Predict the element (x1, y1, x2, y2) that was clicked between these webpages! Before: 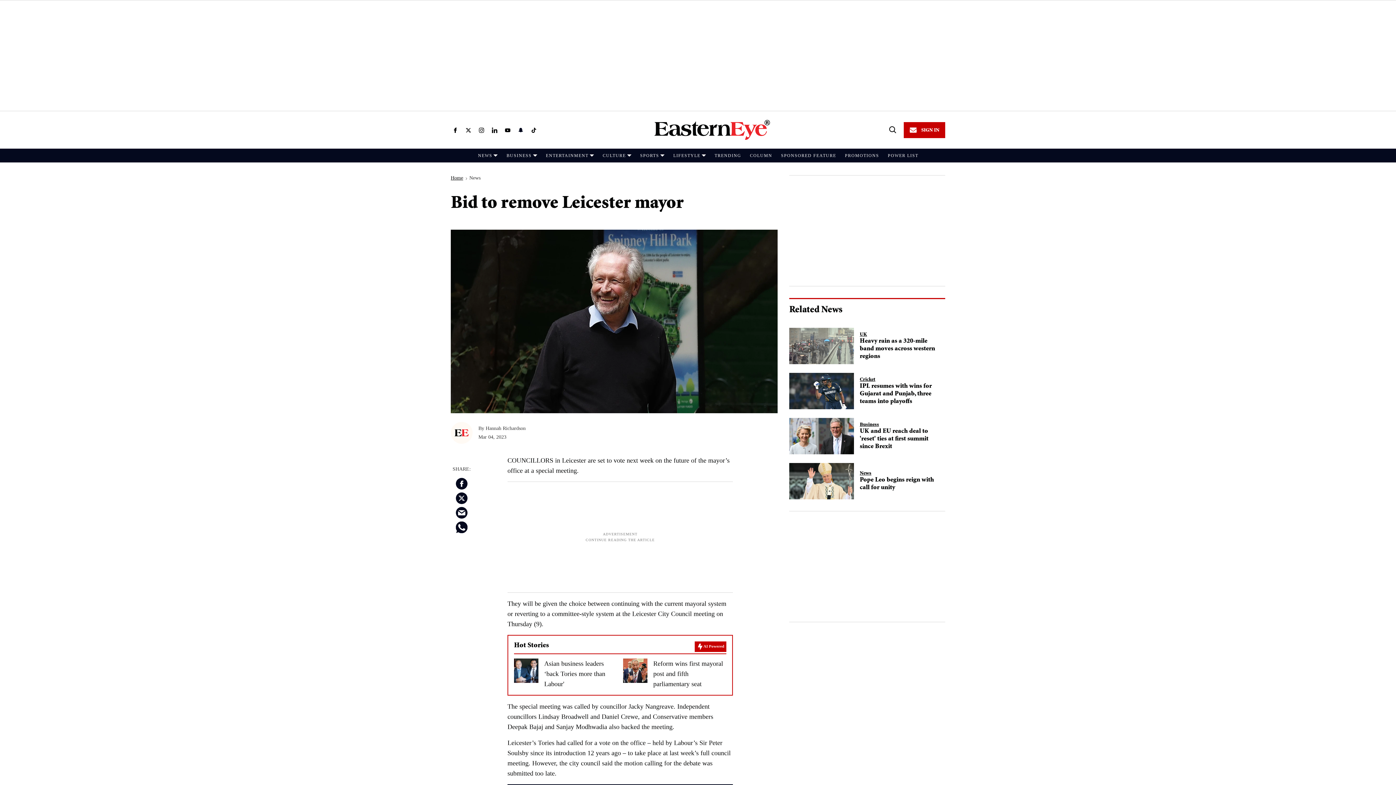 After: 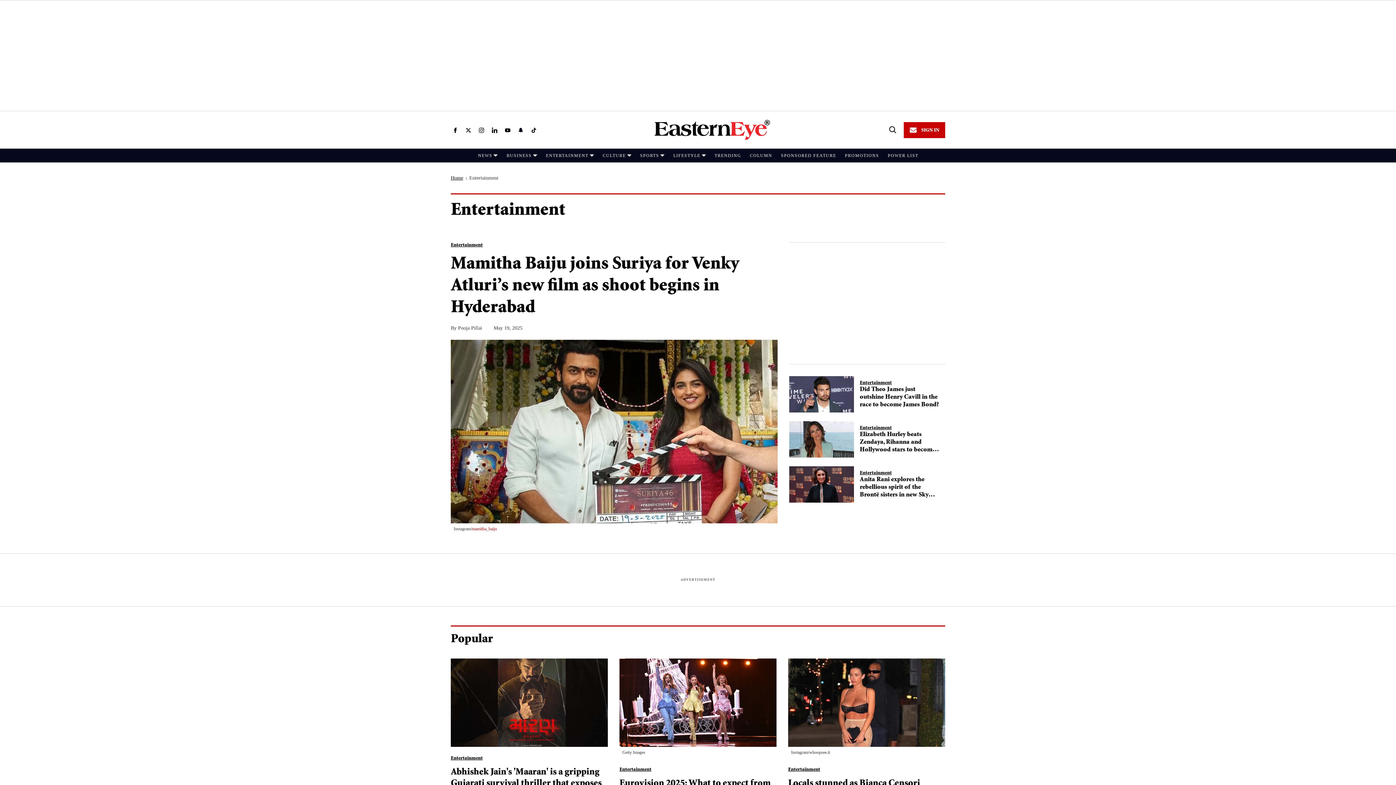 Action: bbox: (546, 153, 588, 158) label: ENTERTAINMENT